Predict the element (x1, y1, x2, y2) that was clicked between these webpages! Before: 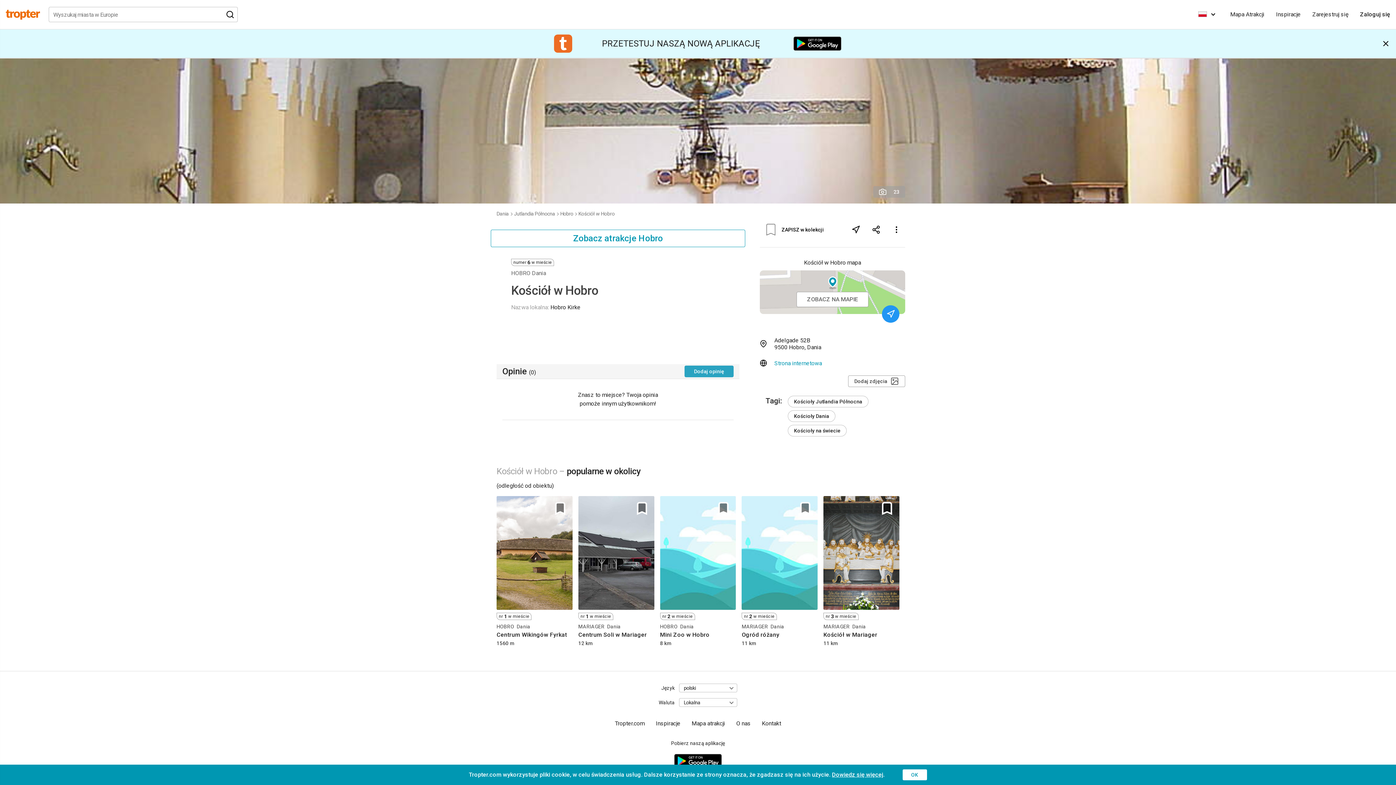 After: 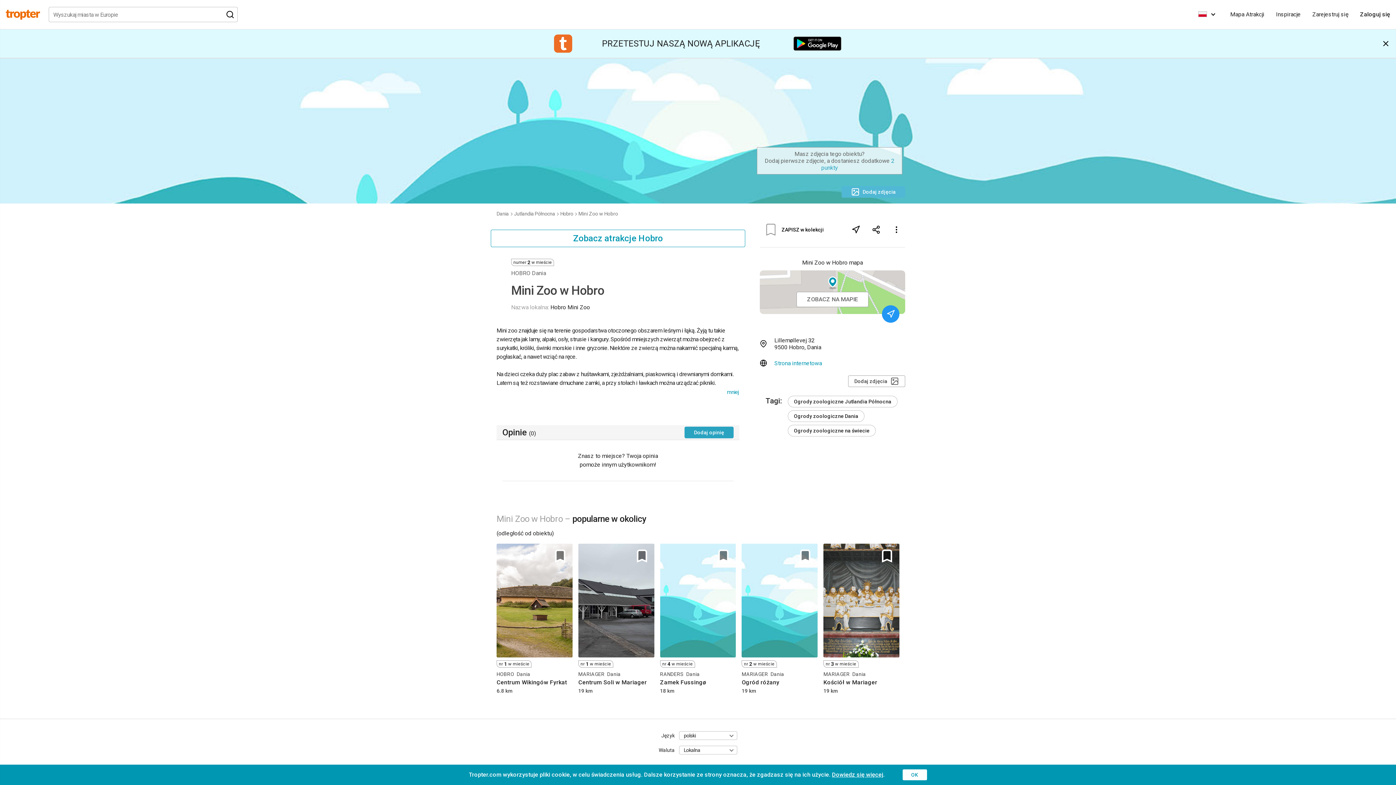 Action: label: Mini Zoo w Hobro bbox: (660, 496, 736, 646)